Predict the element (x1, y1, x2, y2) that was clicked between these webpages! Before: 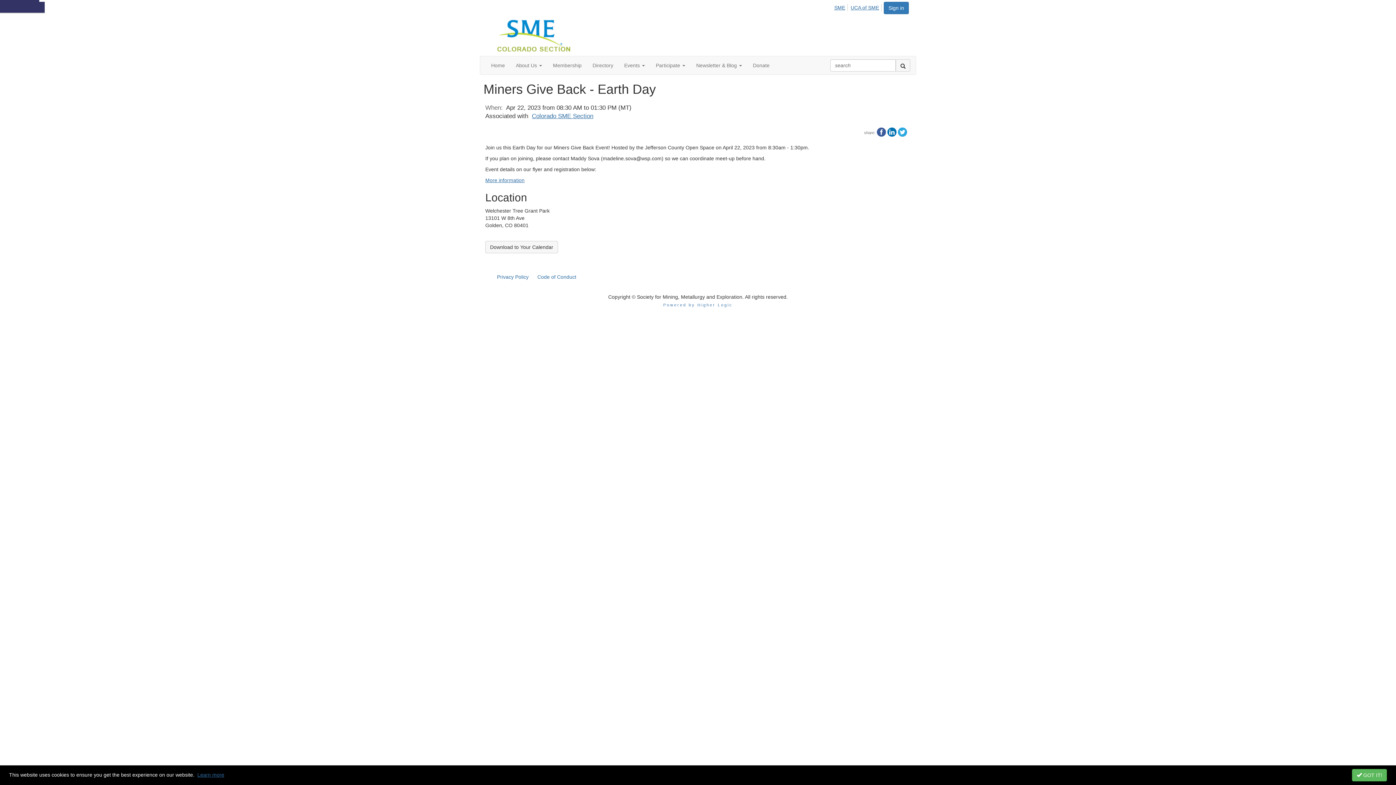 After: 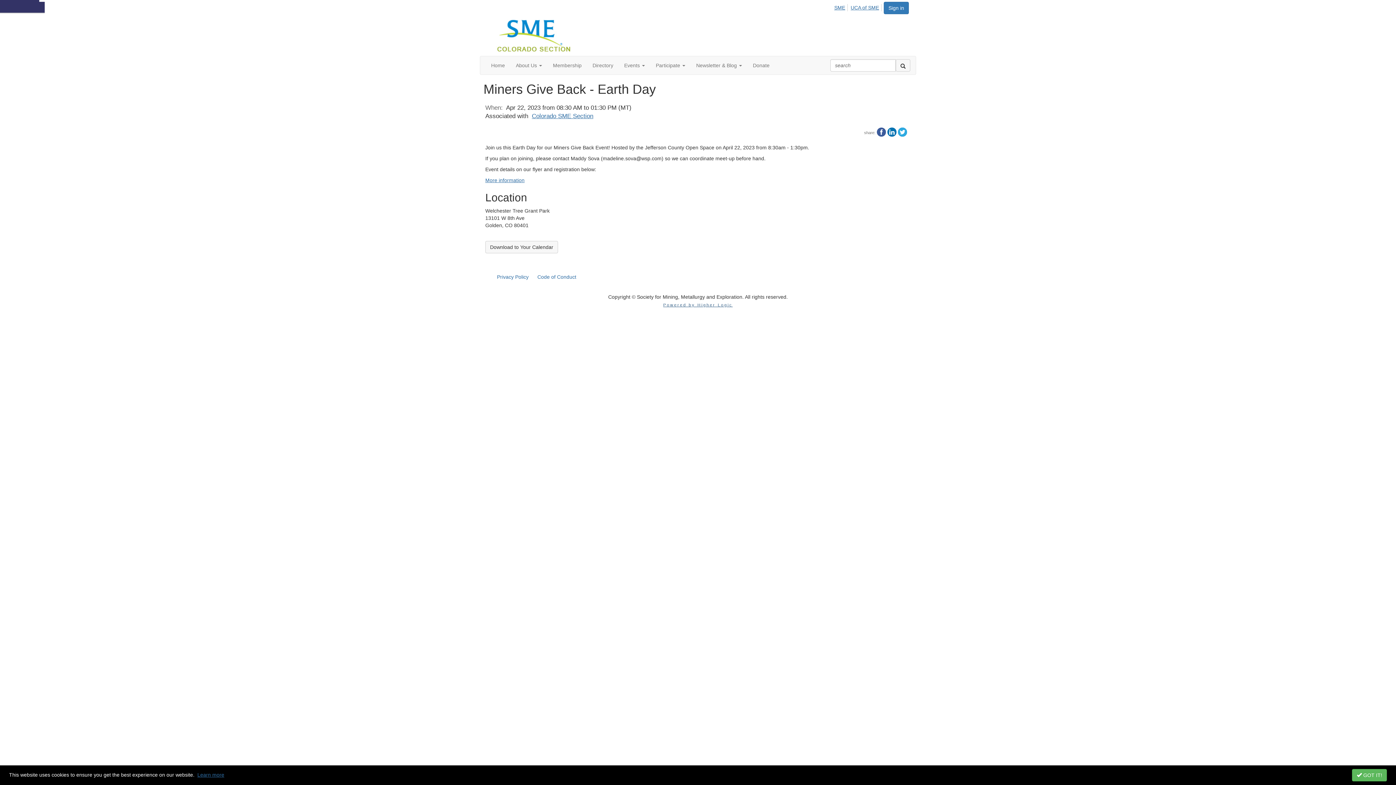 Action: label: Powered by Higher Logic bbox: (663, 302, 732, 307)